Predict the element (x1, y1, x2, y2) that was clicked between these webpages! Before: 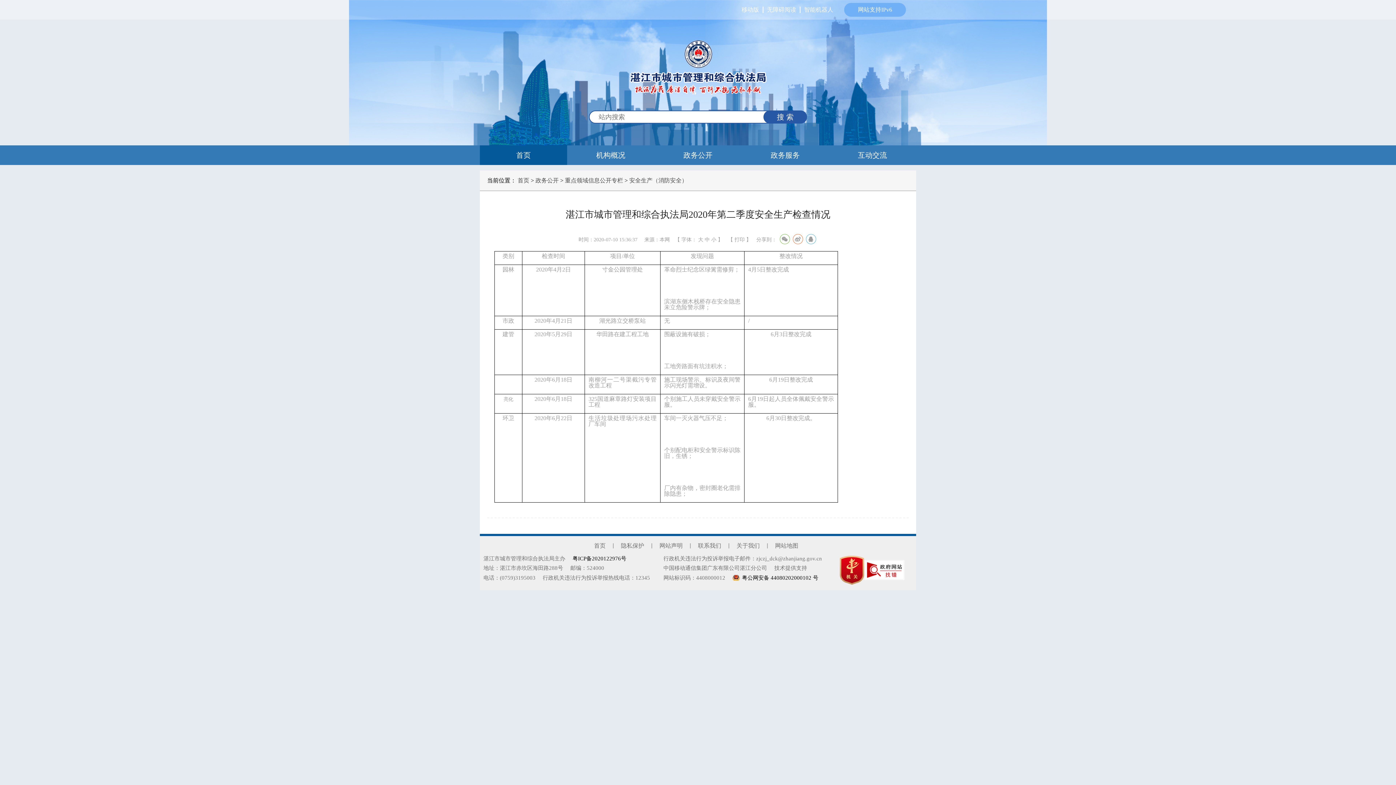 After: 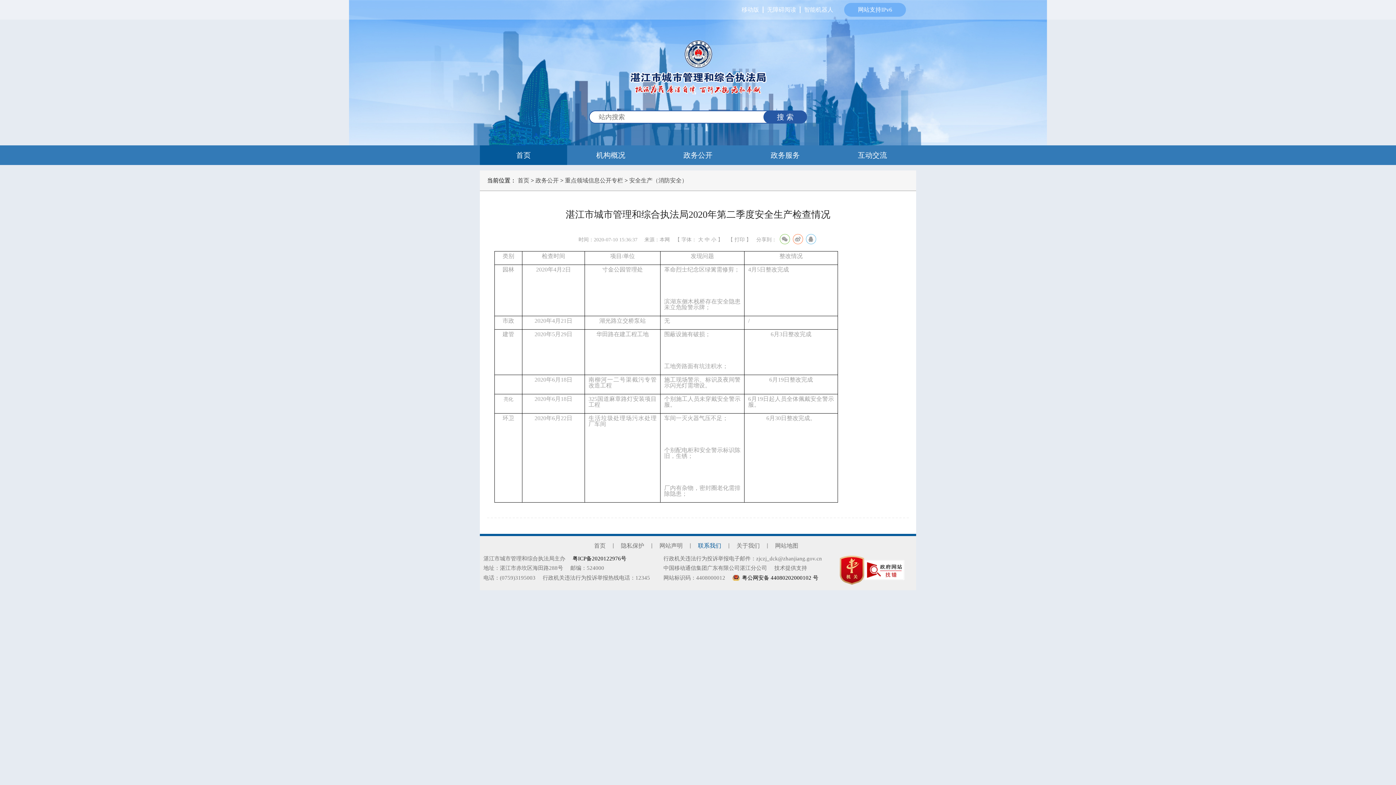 Action: bbox: (698, 542, 721, 549) label: 联系我们